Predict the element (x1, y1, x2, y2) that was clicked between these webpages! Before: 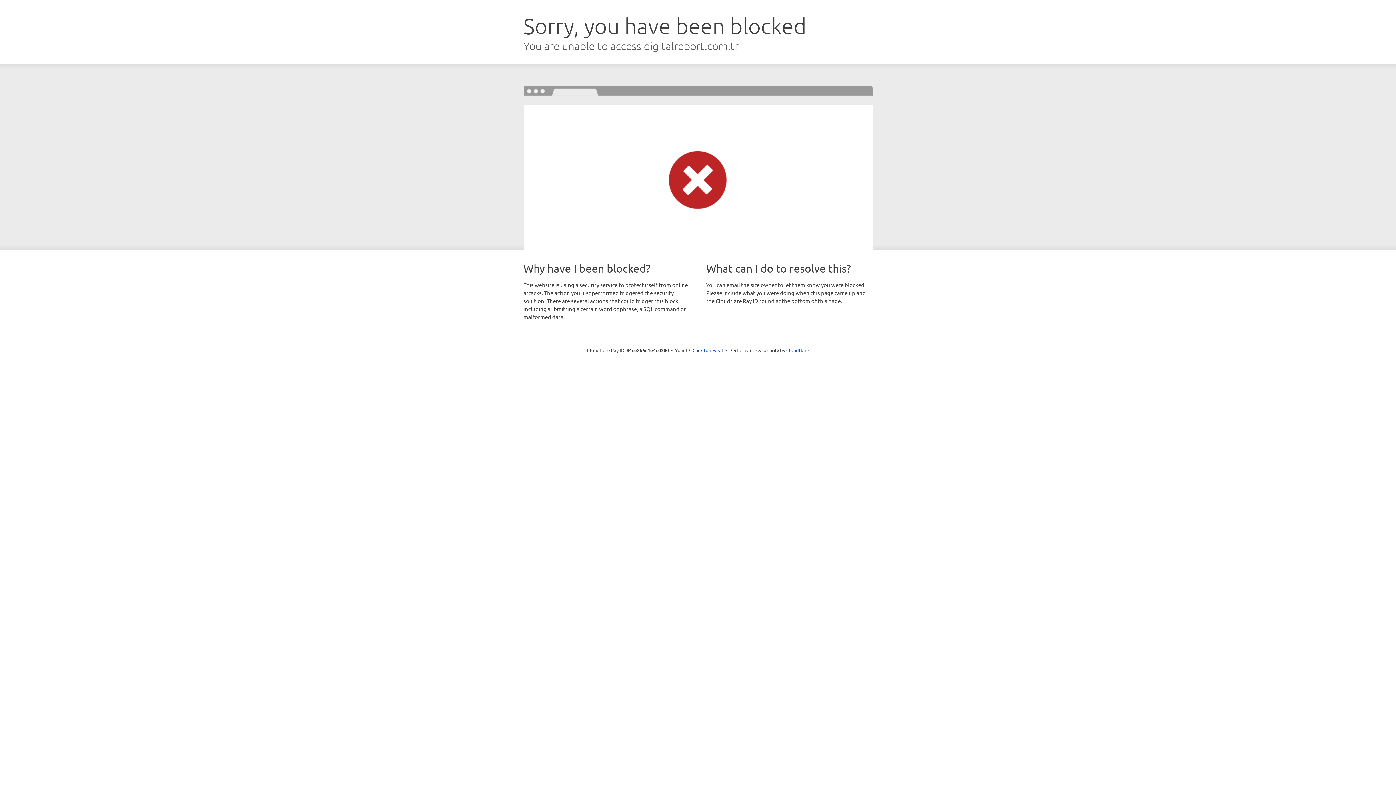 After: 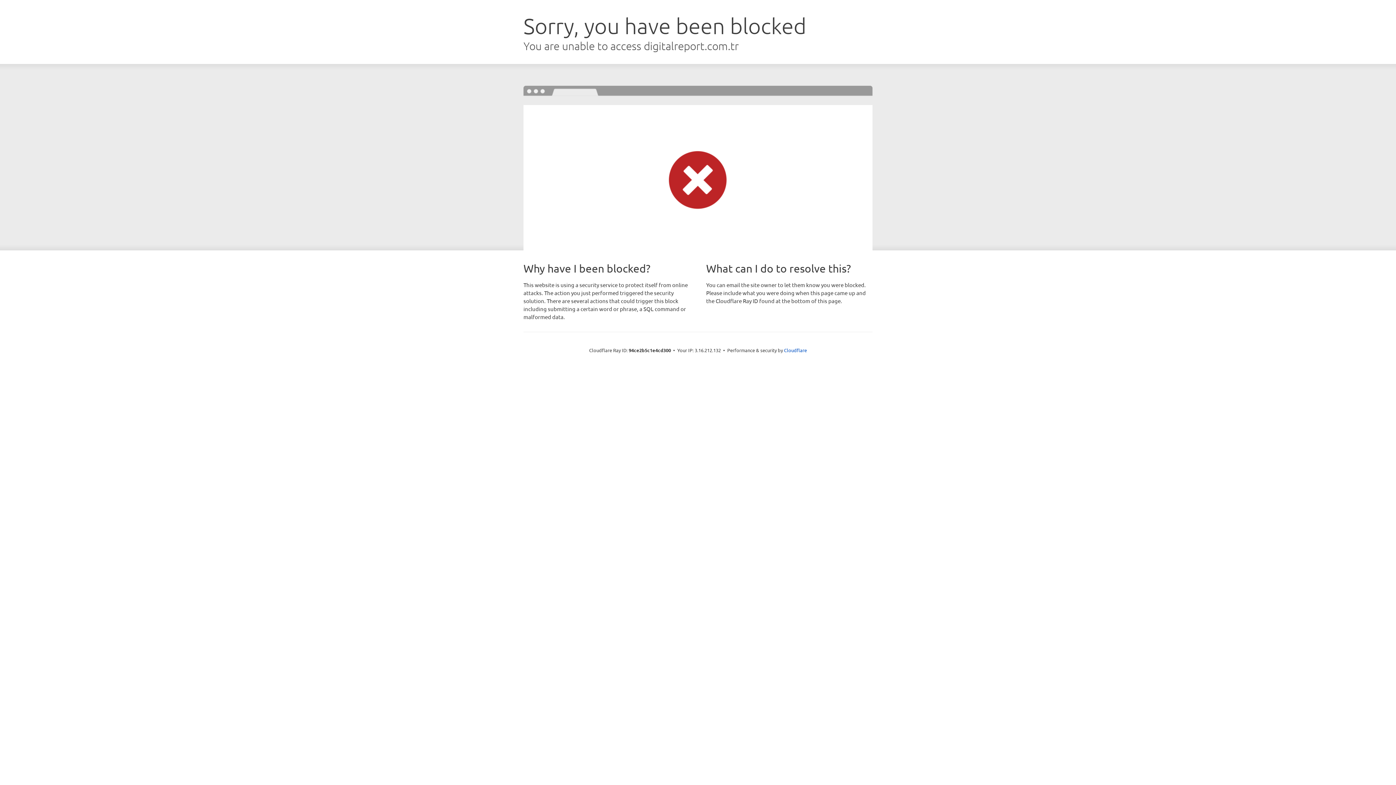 Action: bbox: (692, 346, 723, 353) label: Click to reveal